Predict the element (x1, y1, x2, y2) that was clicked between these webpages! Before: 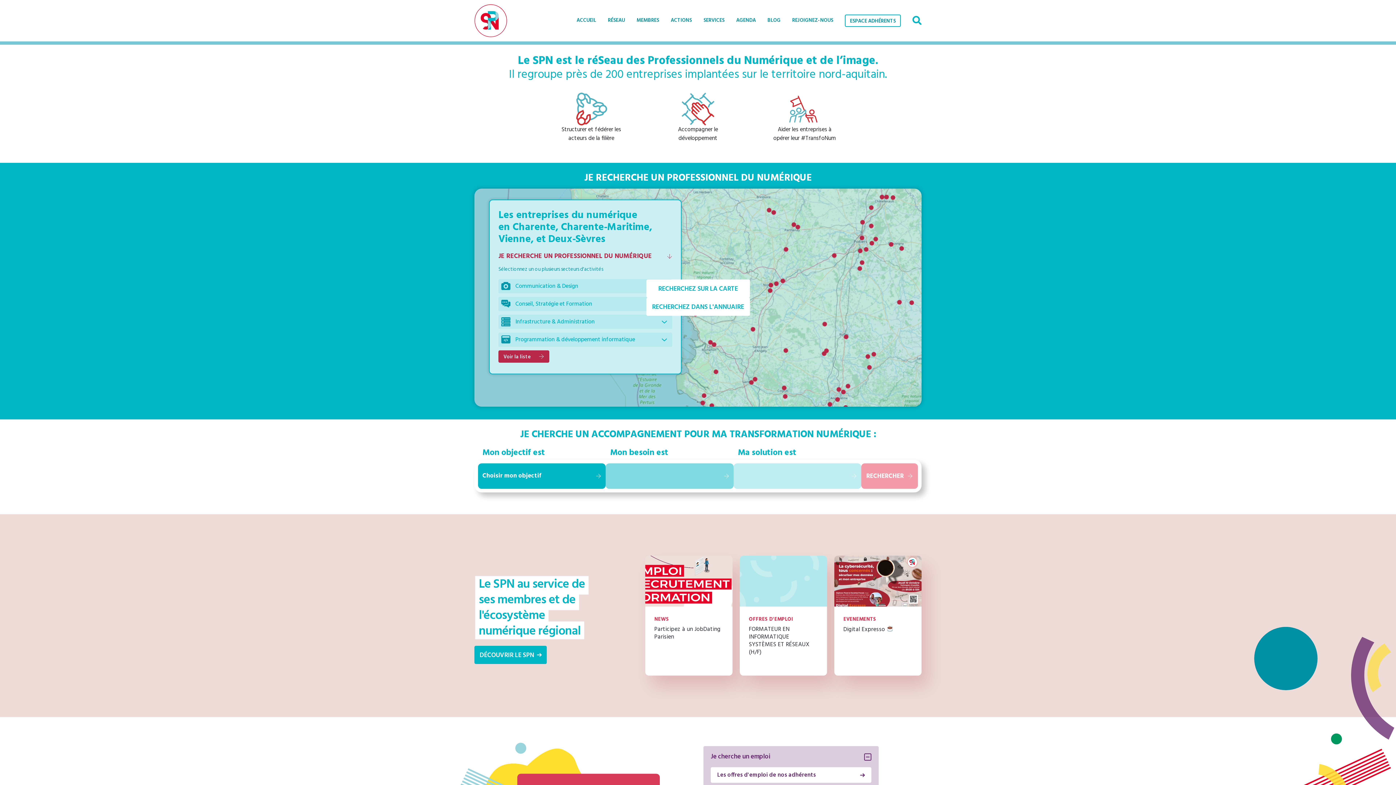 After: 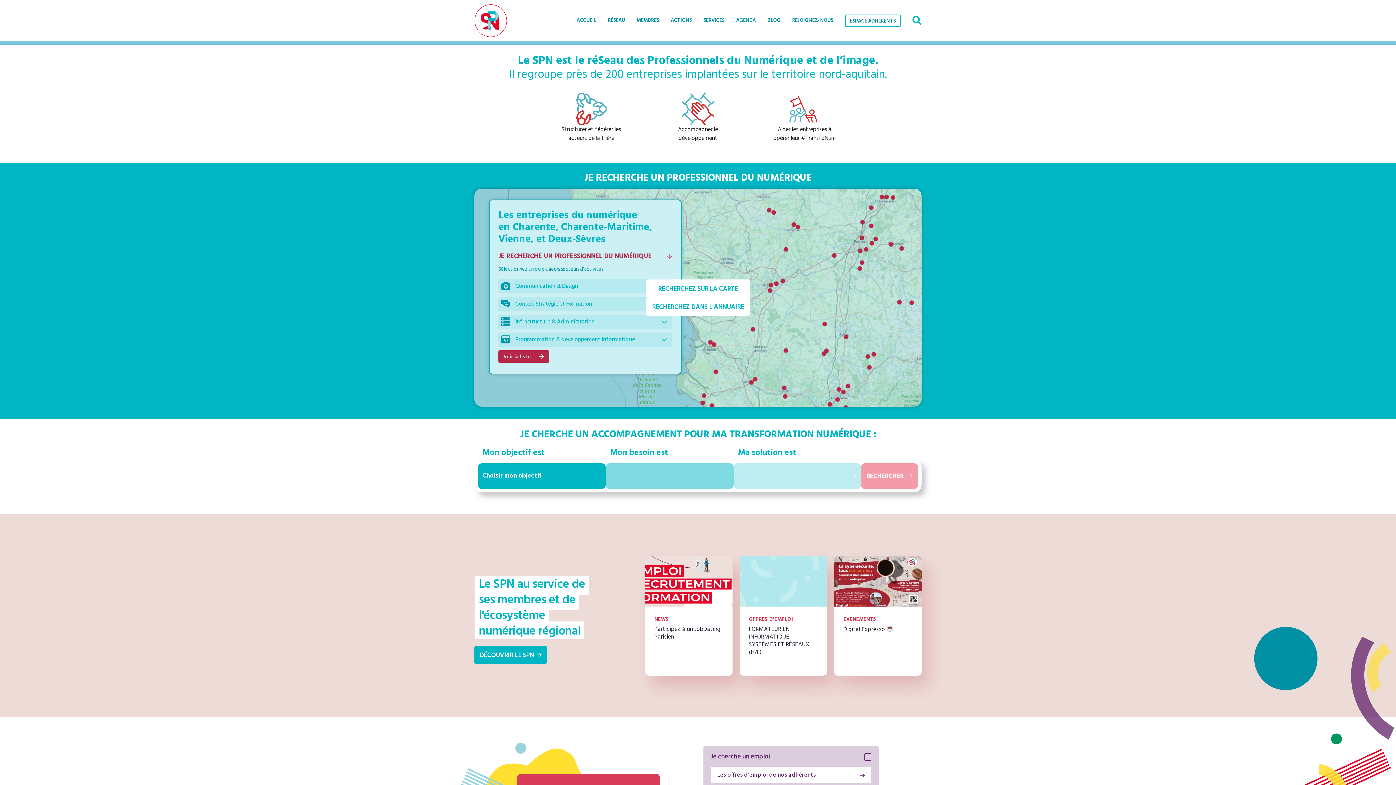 Action: bbox: (474, 16, 507, 25)